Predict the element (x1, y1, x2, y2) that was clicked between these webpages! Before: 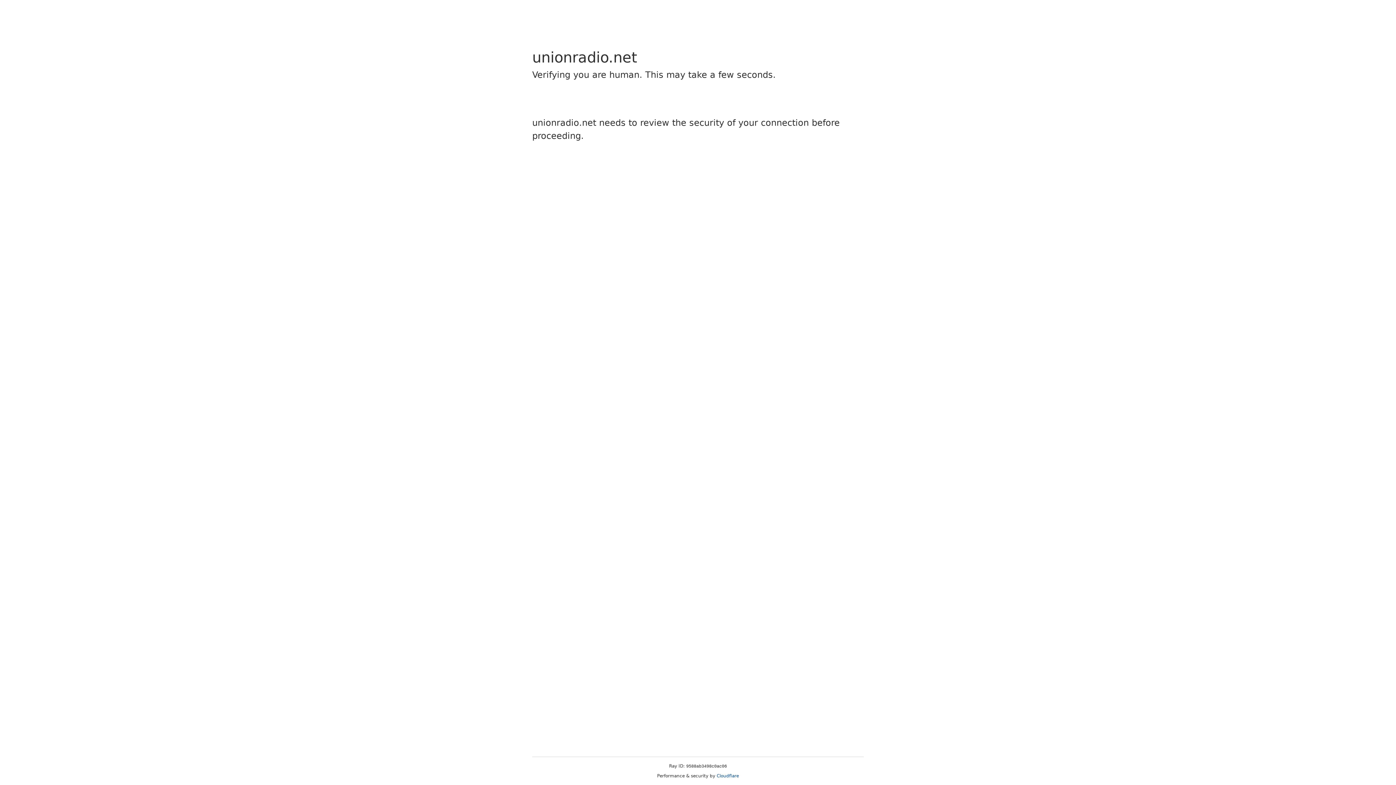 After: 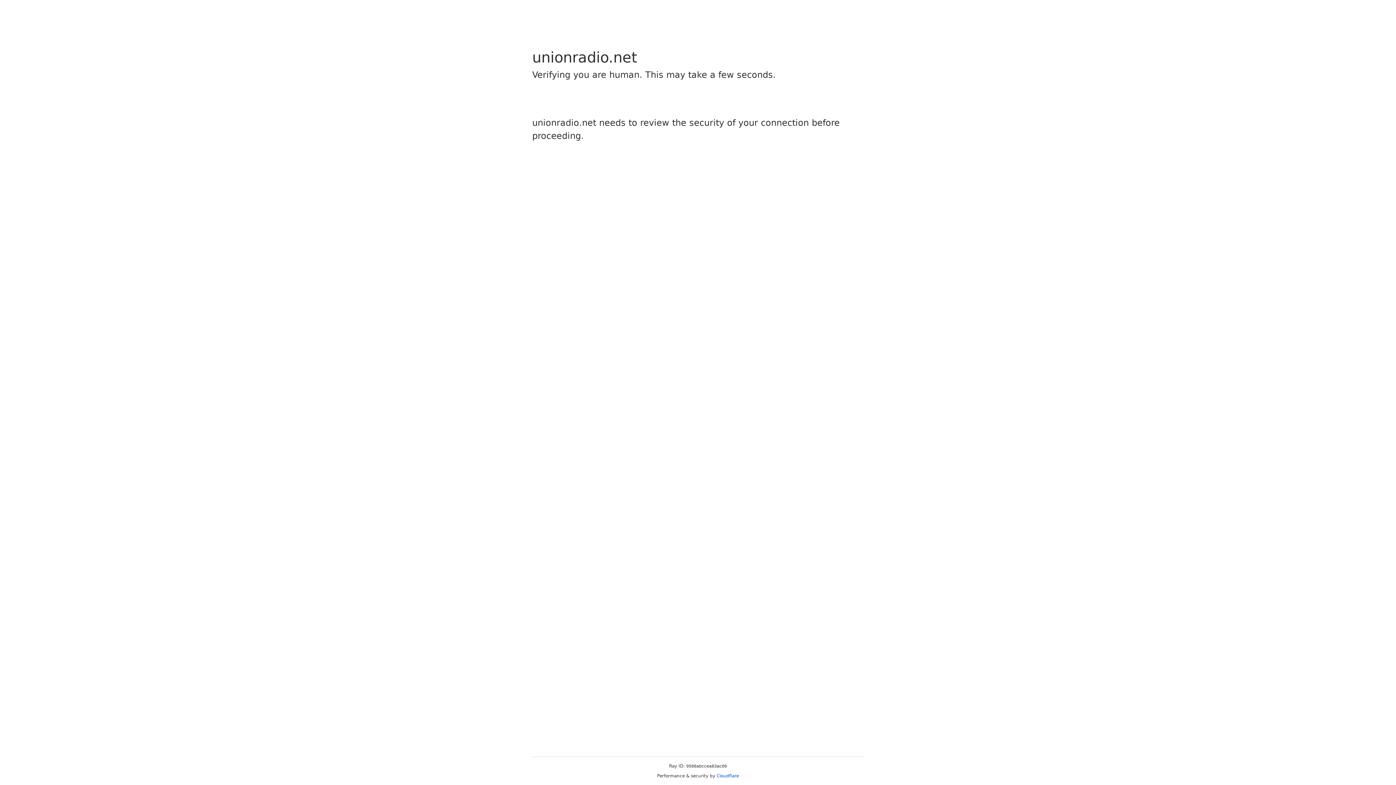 Action: label: Cloudflare bbox: (716, 773, 739, 778)